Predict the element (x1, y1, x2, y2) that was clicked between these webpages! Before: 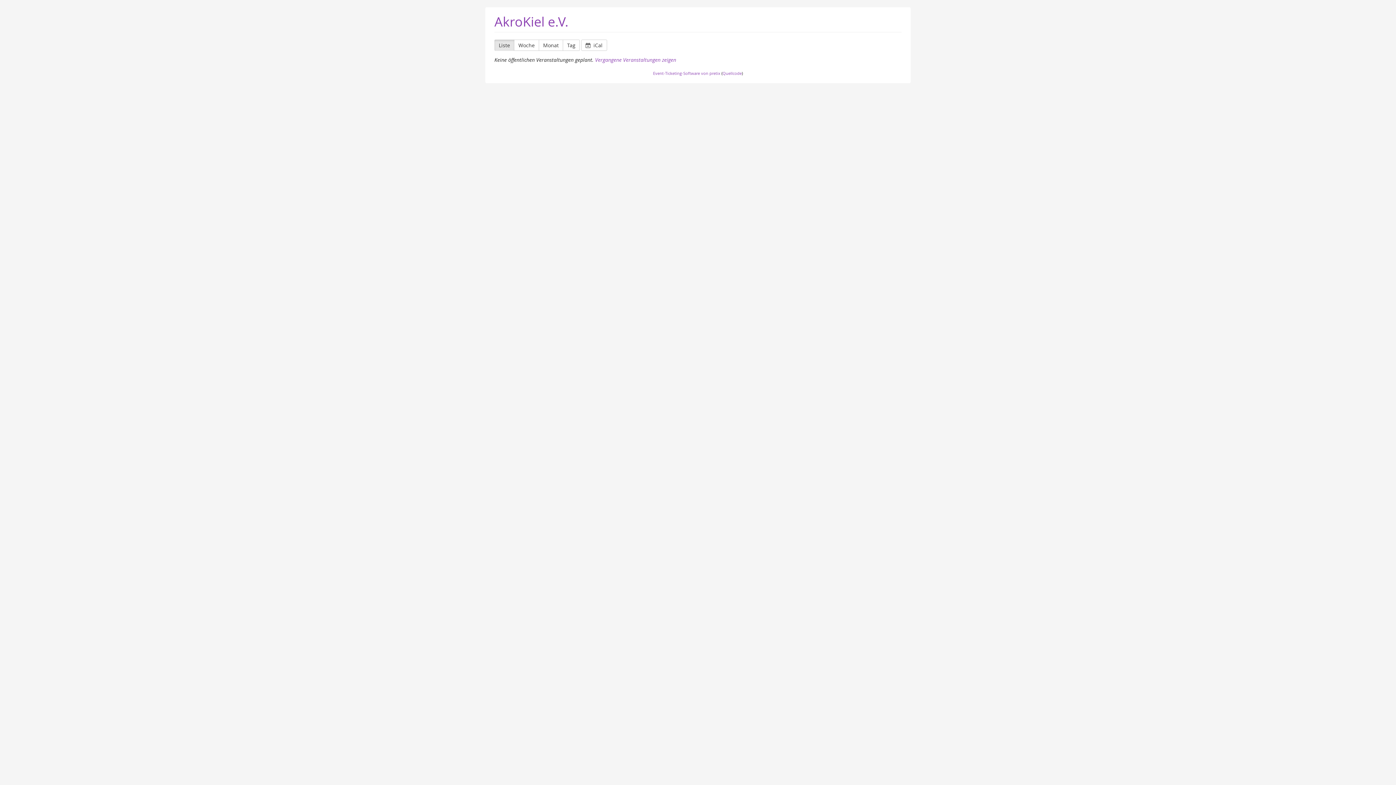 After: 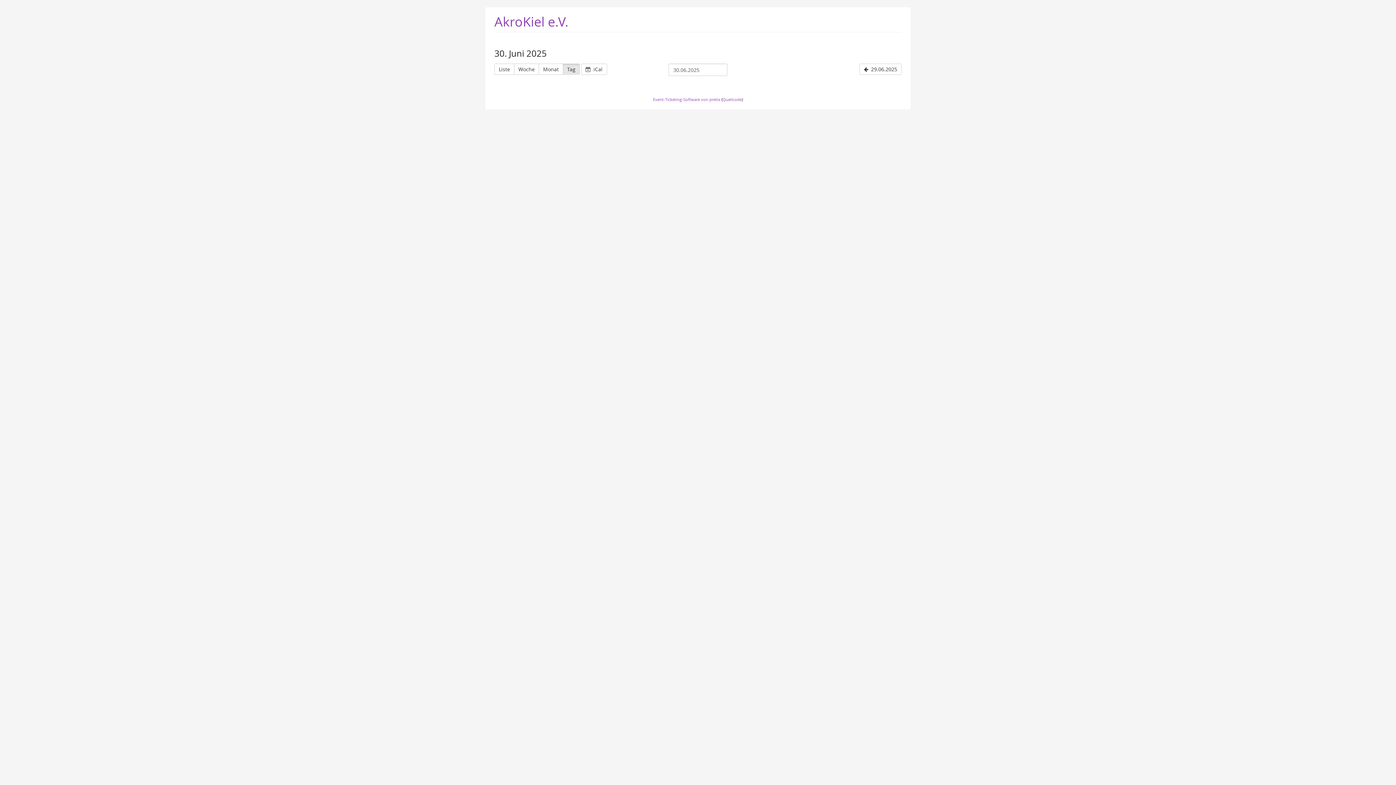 Action: label: Tag bbox: (562, 39, 580, 50)